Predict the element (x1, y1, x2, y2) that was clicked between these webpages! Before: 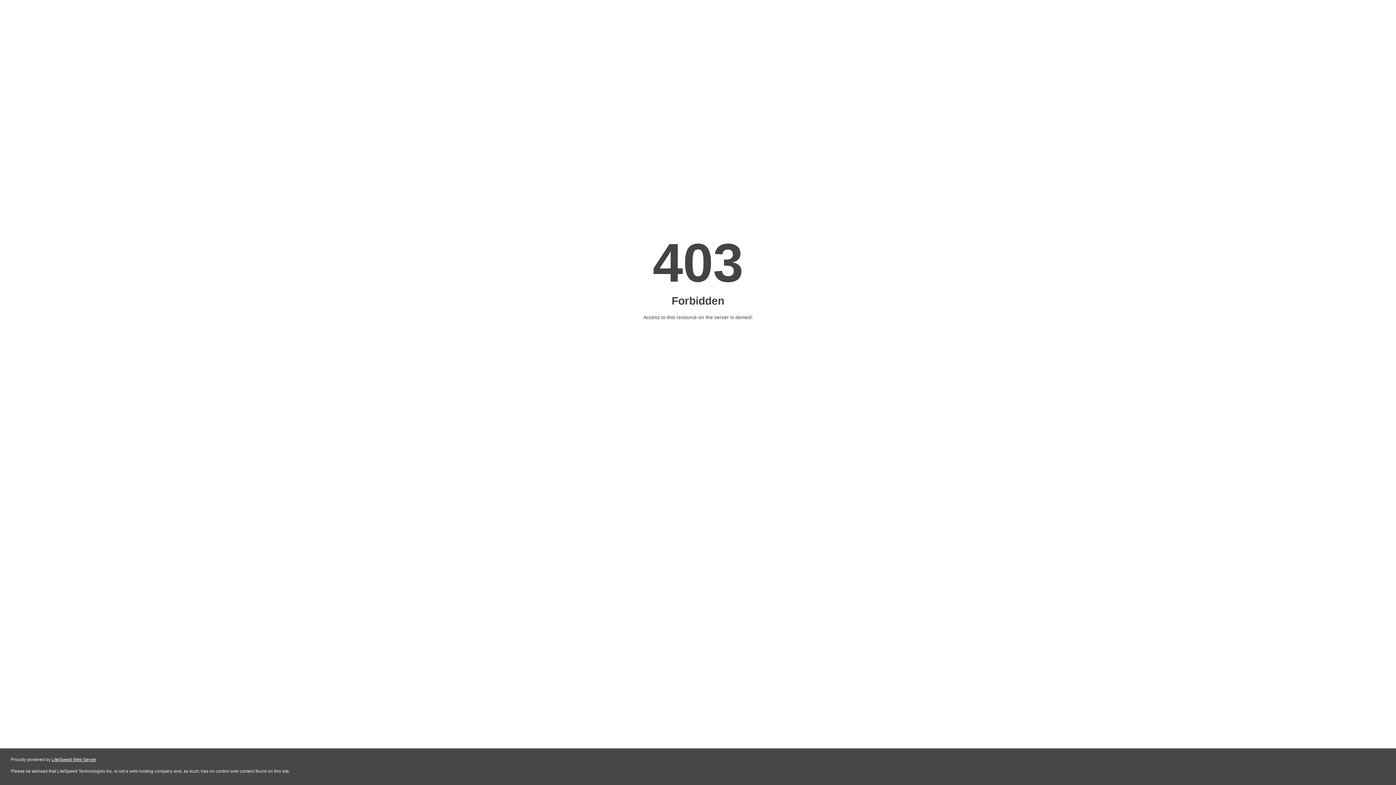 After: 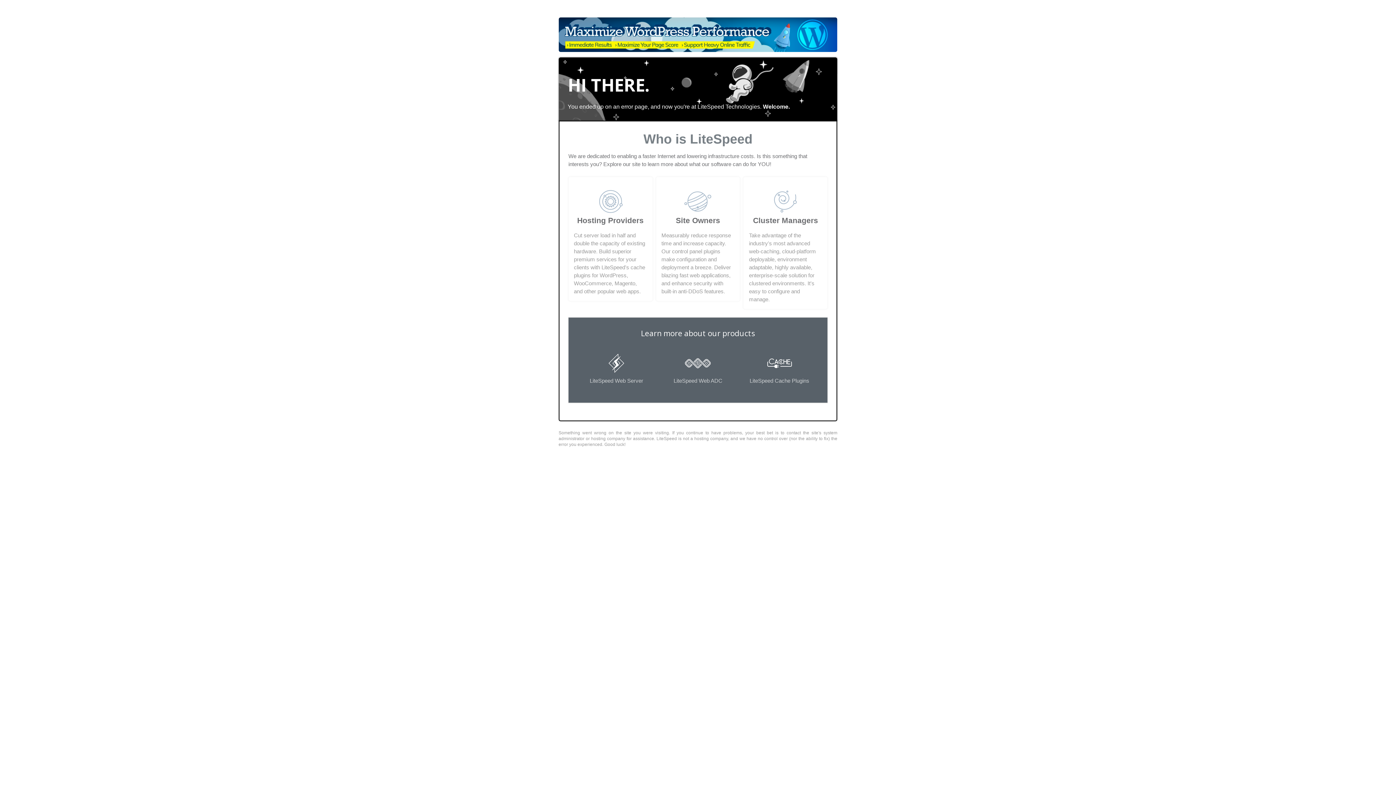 Action: bbox: (51, 757, 96, 762) label: LiteSpeed Web Server